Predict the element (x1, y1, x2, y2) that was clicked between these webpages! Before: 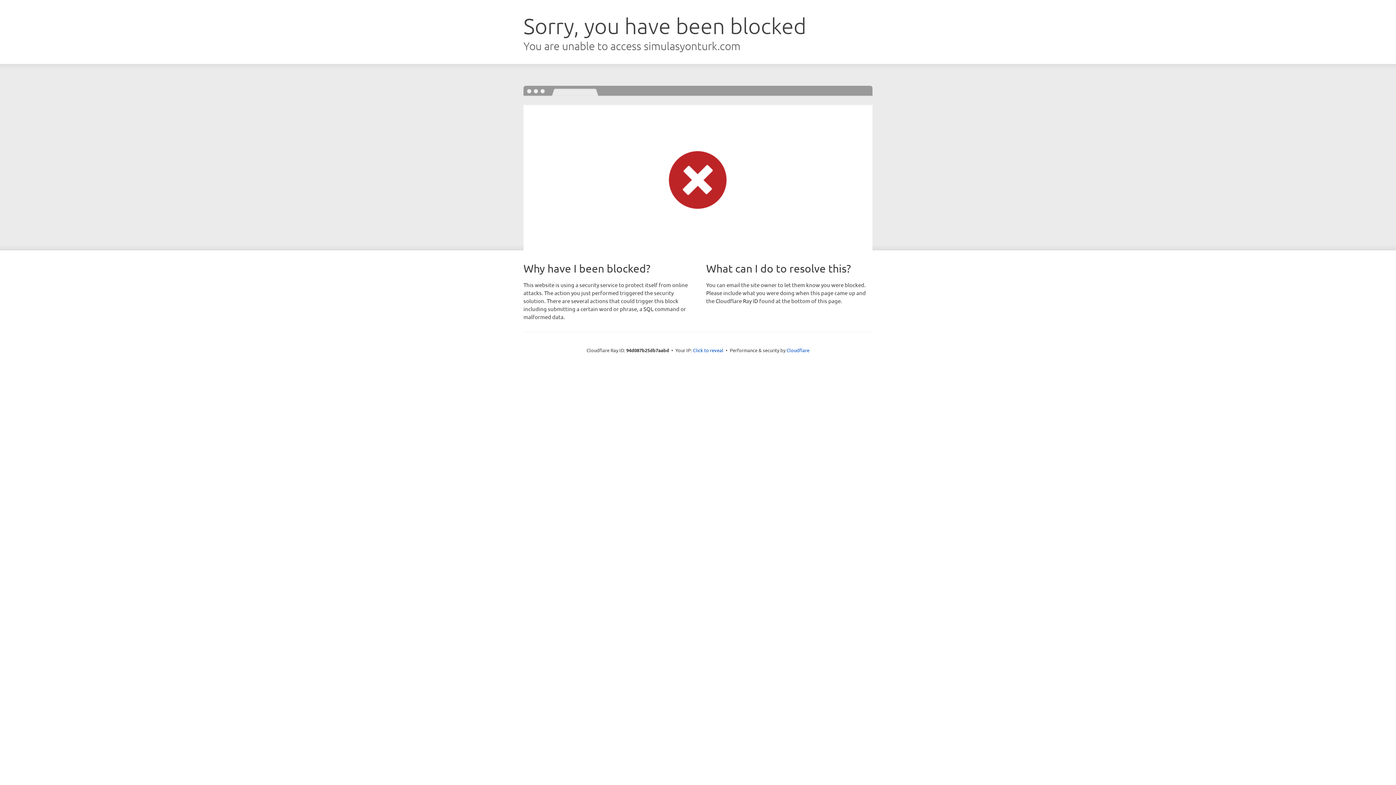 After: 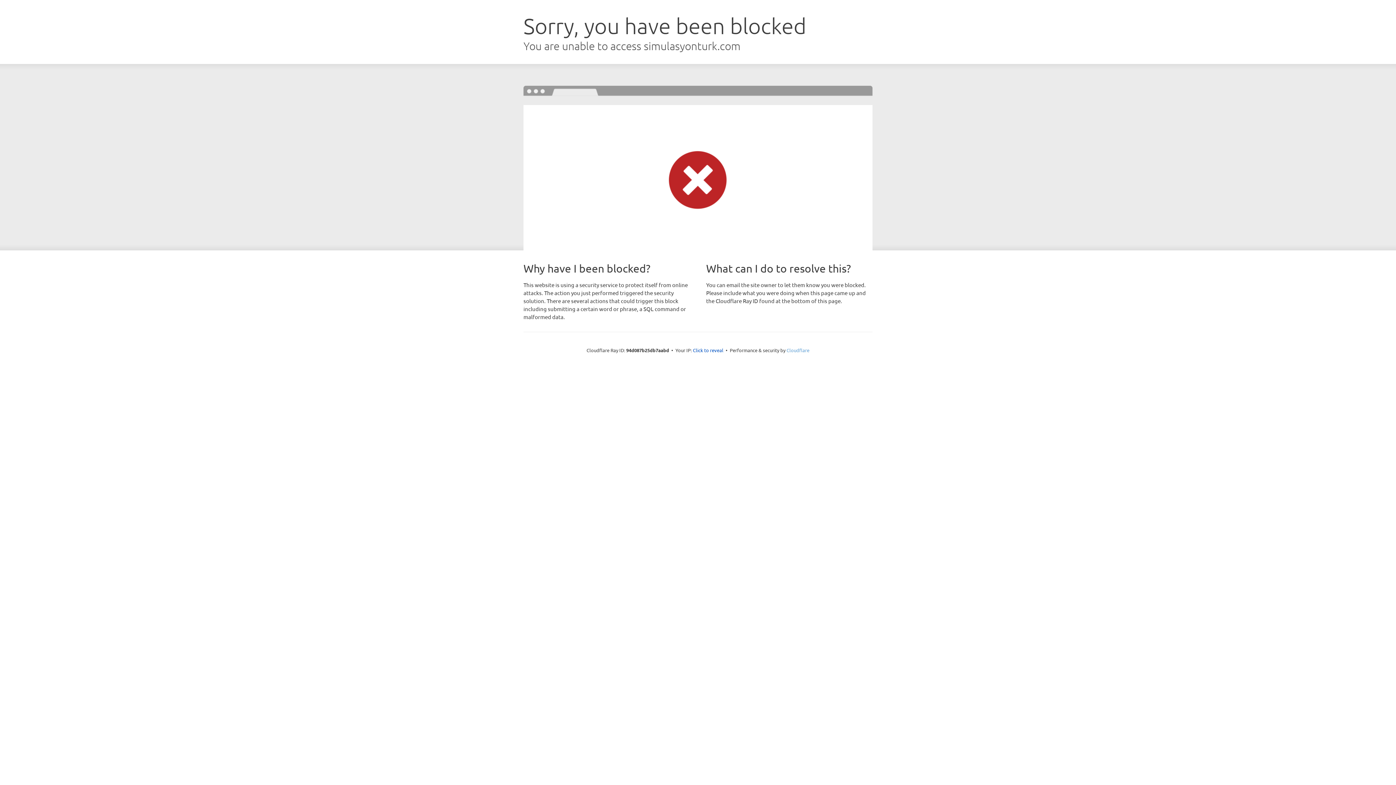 Action: bbox: (786, 347, 809, 353) label: Cloudflare